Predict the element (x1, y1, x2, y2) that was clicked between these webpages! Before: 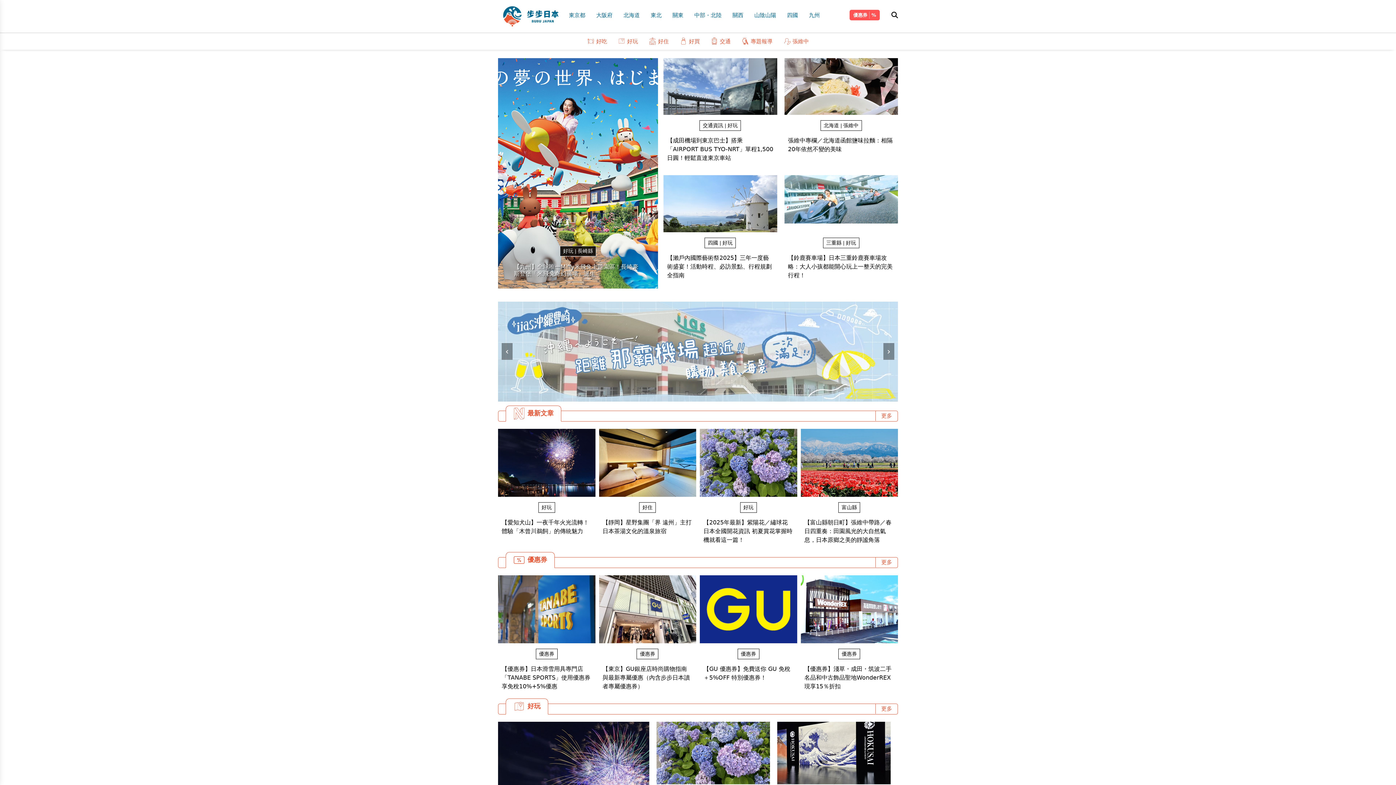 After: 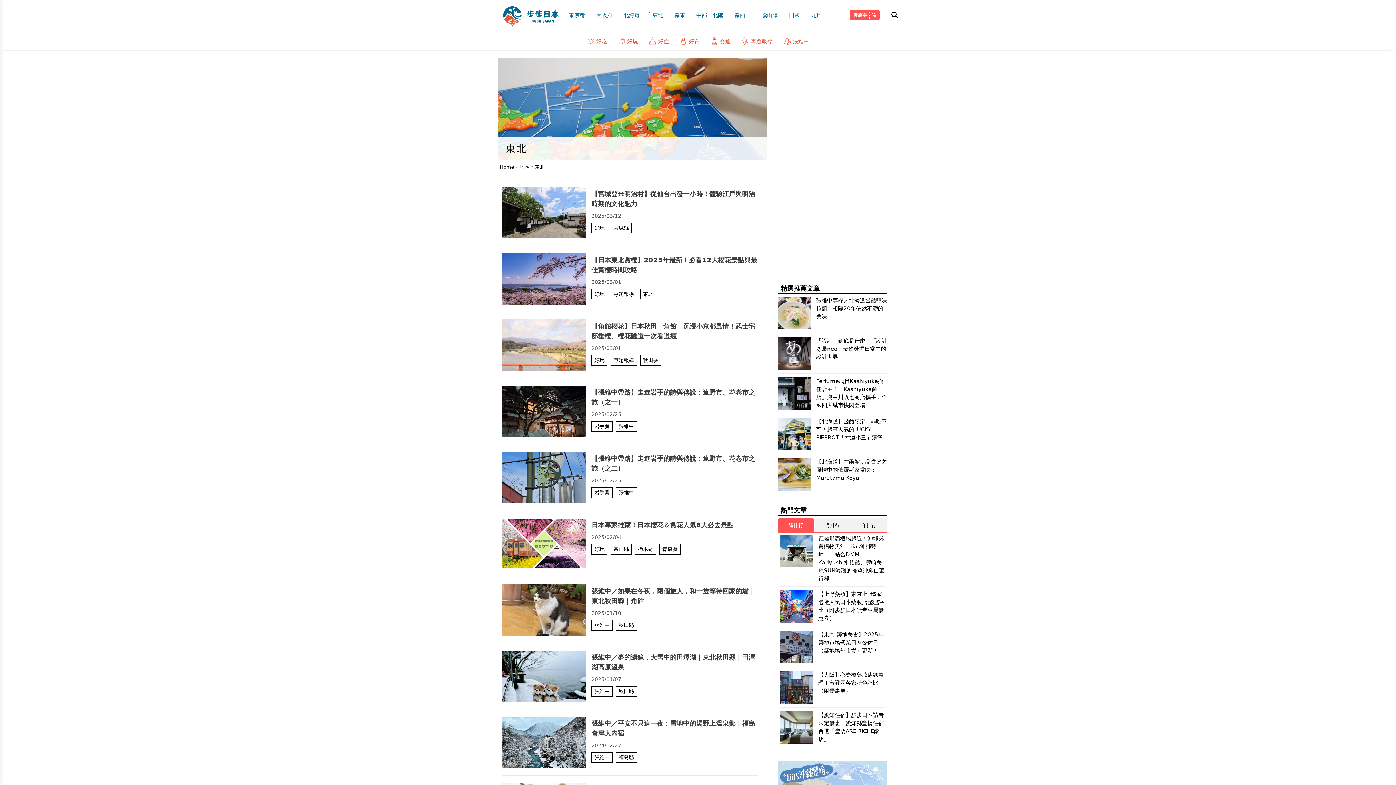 Action: bbox: (645, 6, 667, 23) label: 東北